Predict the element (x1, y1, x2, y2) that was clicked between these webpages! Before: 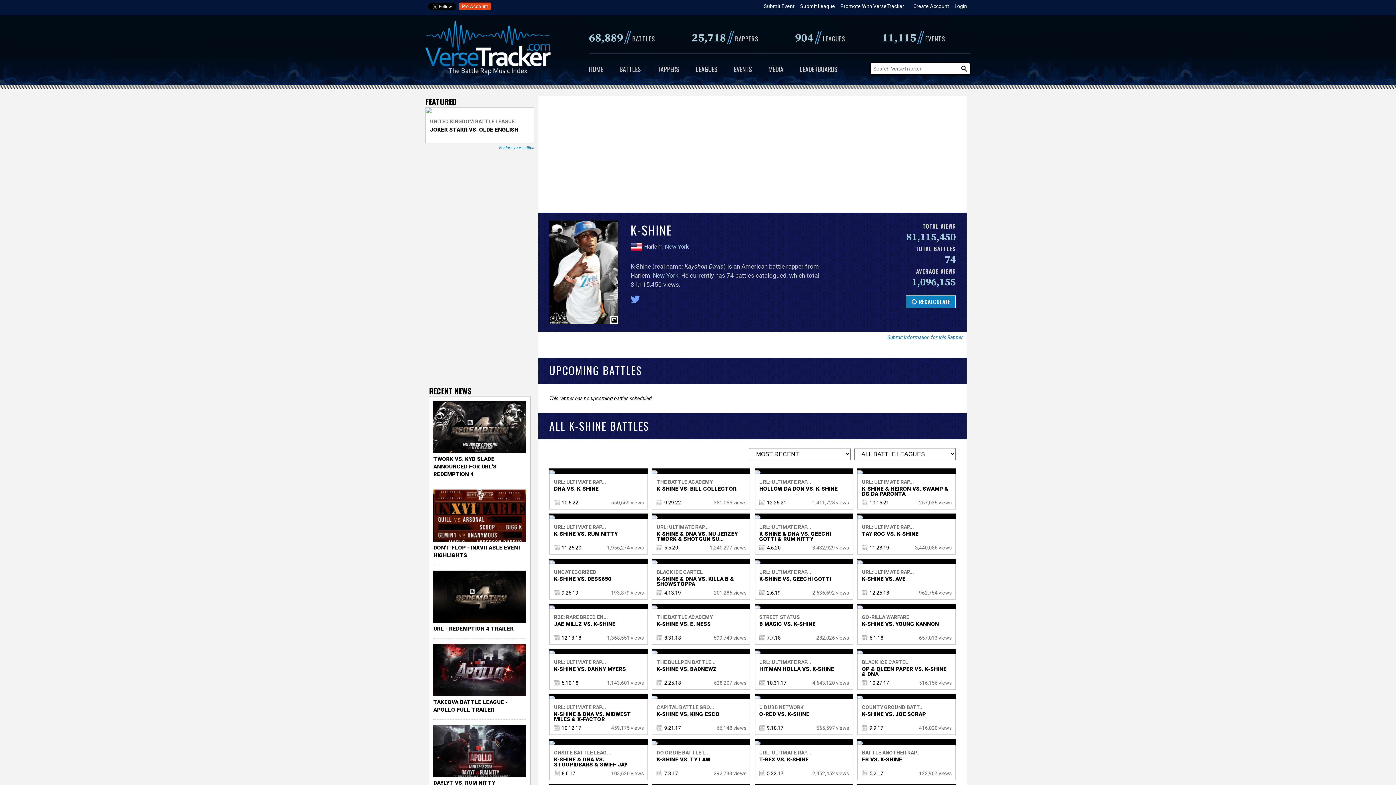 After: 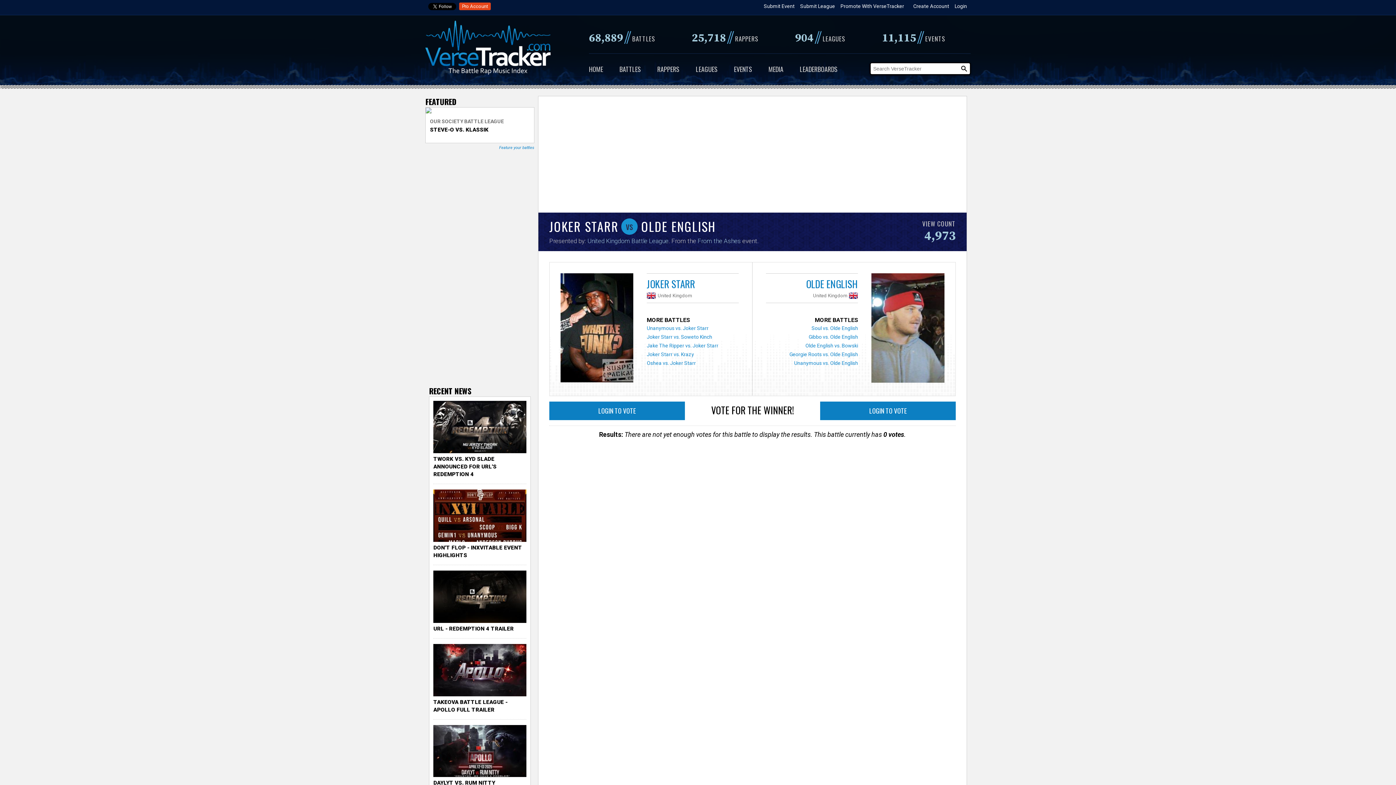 Action: bbox: (425, 106, 431, 112)